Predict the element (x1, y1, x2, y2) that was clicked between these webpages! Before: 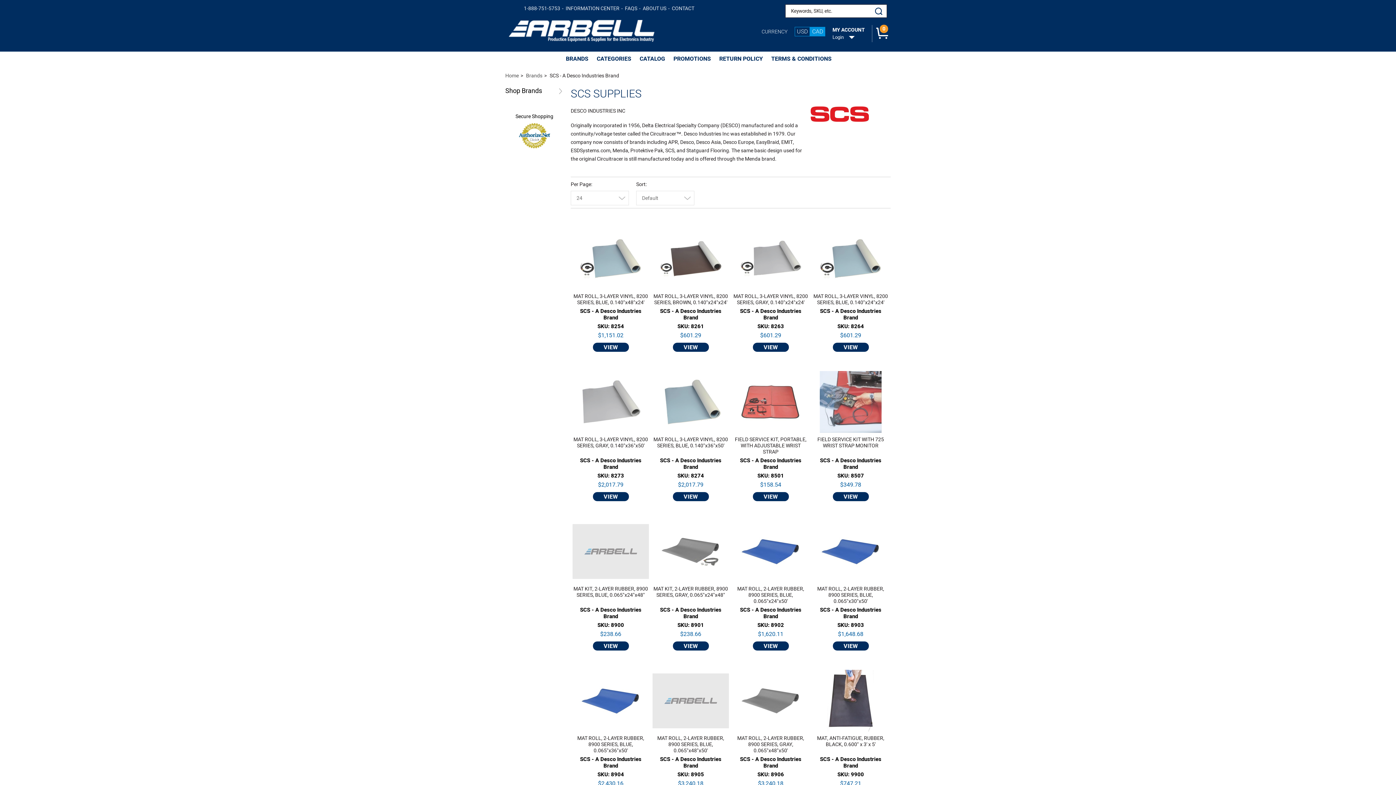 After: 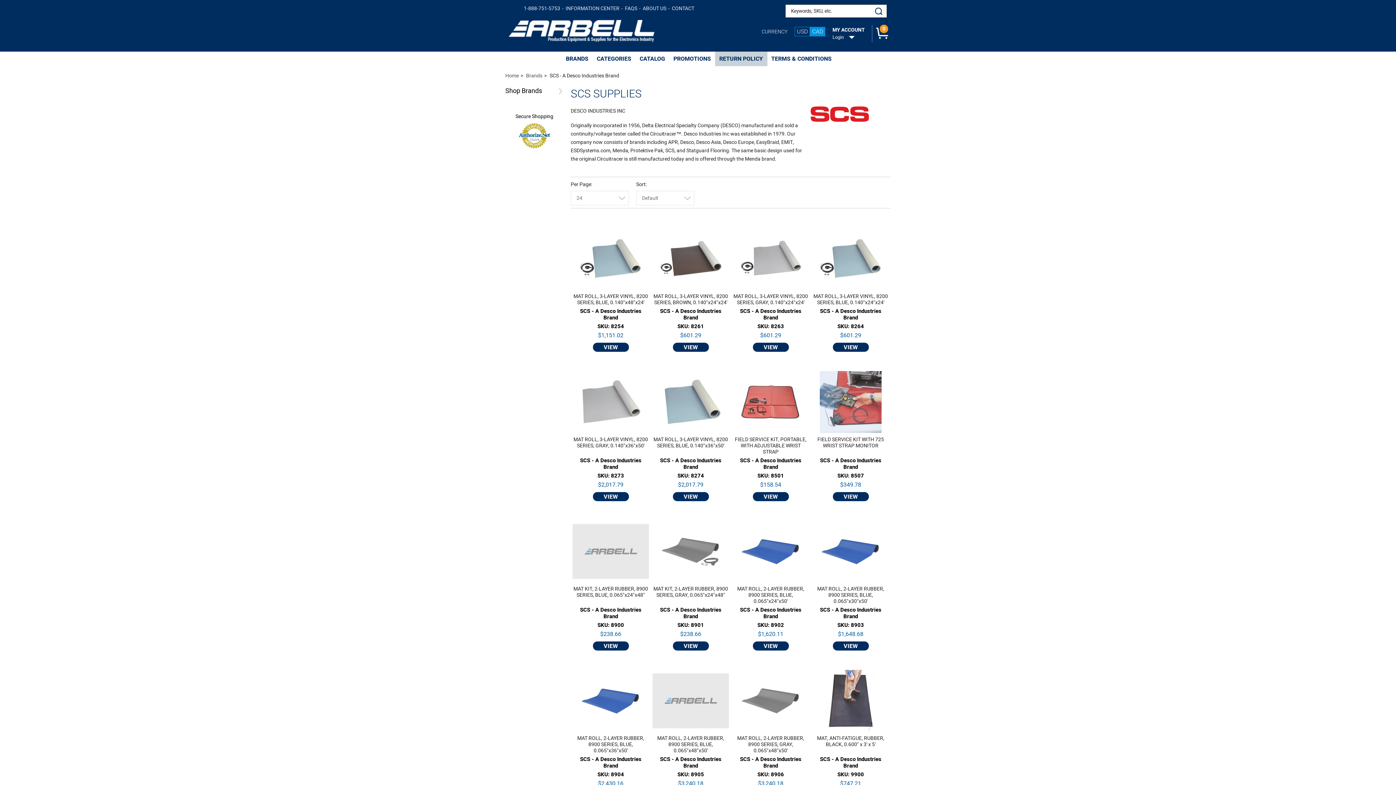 Action: label: RETURN POLICY bbox: (715, 51, 767, 66)